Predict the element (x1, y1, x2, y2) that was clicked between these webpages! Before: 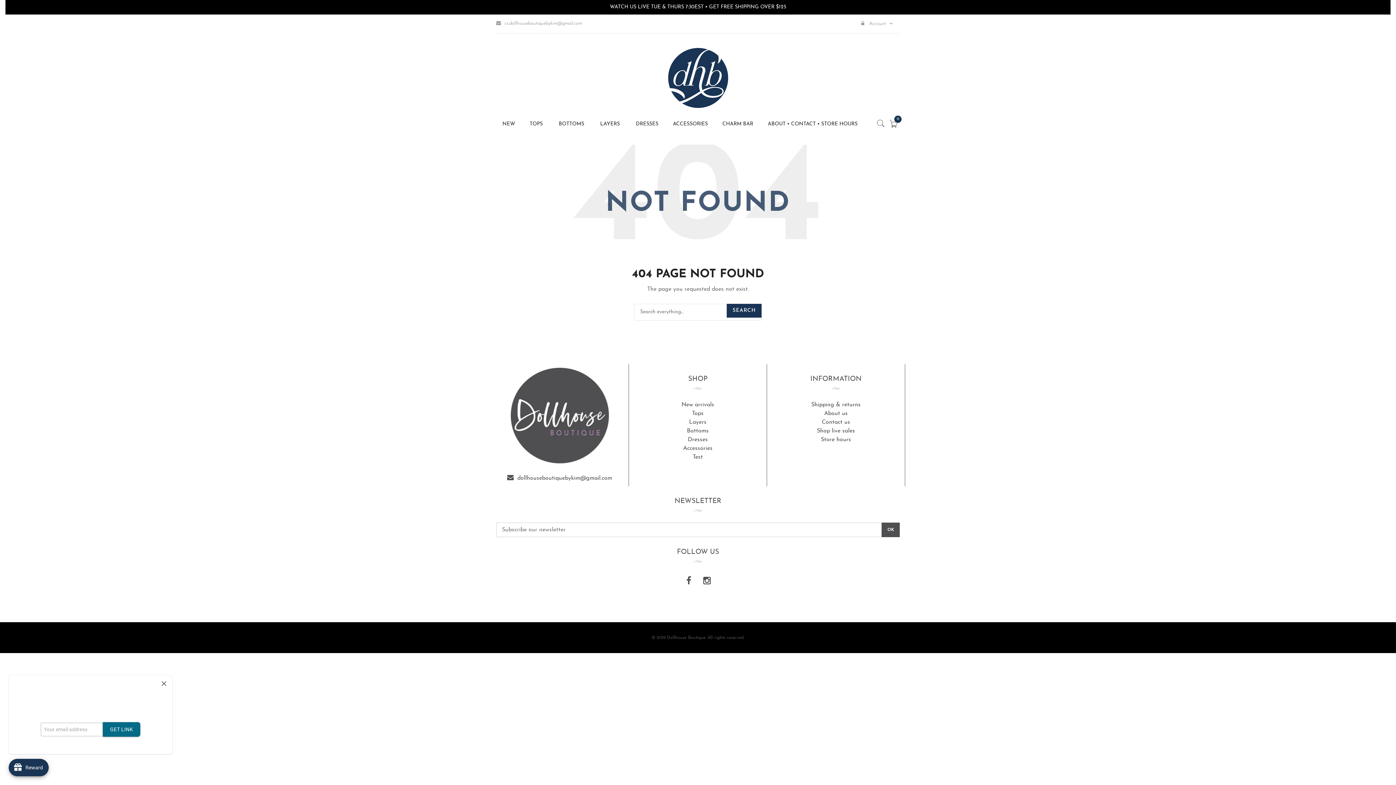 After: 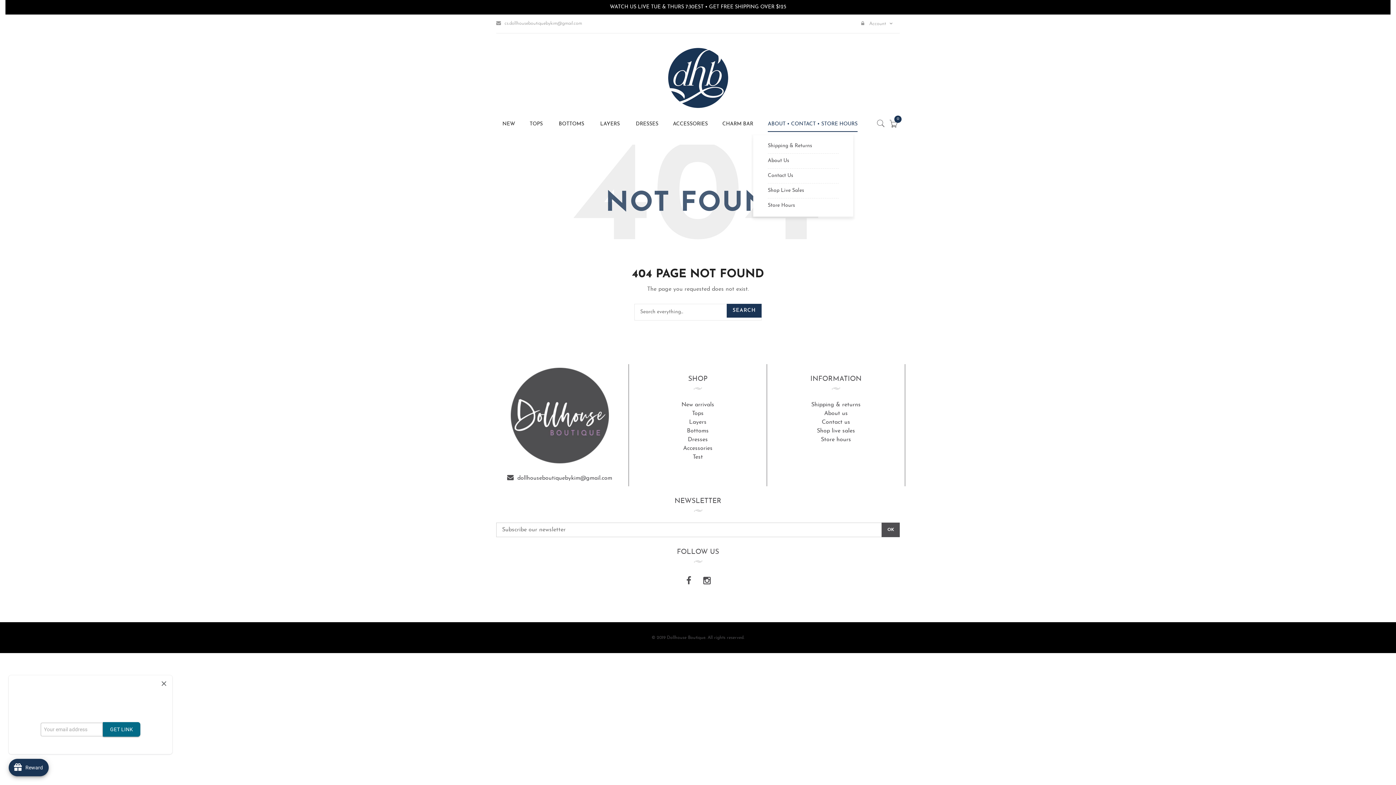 Action: label: ABOUT • CONTACT • STORE HOURS bbox: (768, 117, 857, 131)